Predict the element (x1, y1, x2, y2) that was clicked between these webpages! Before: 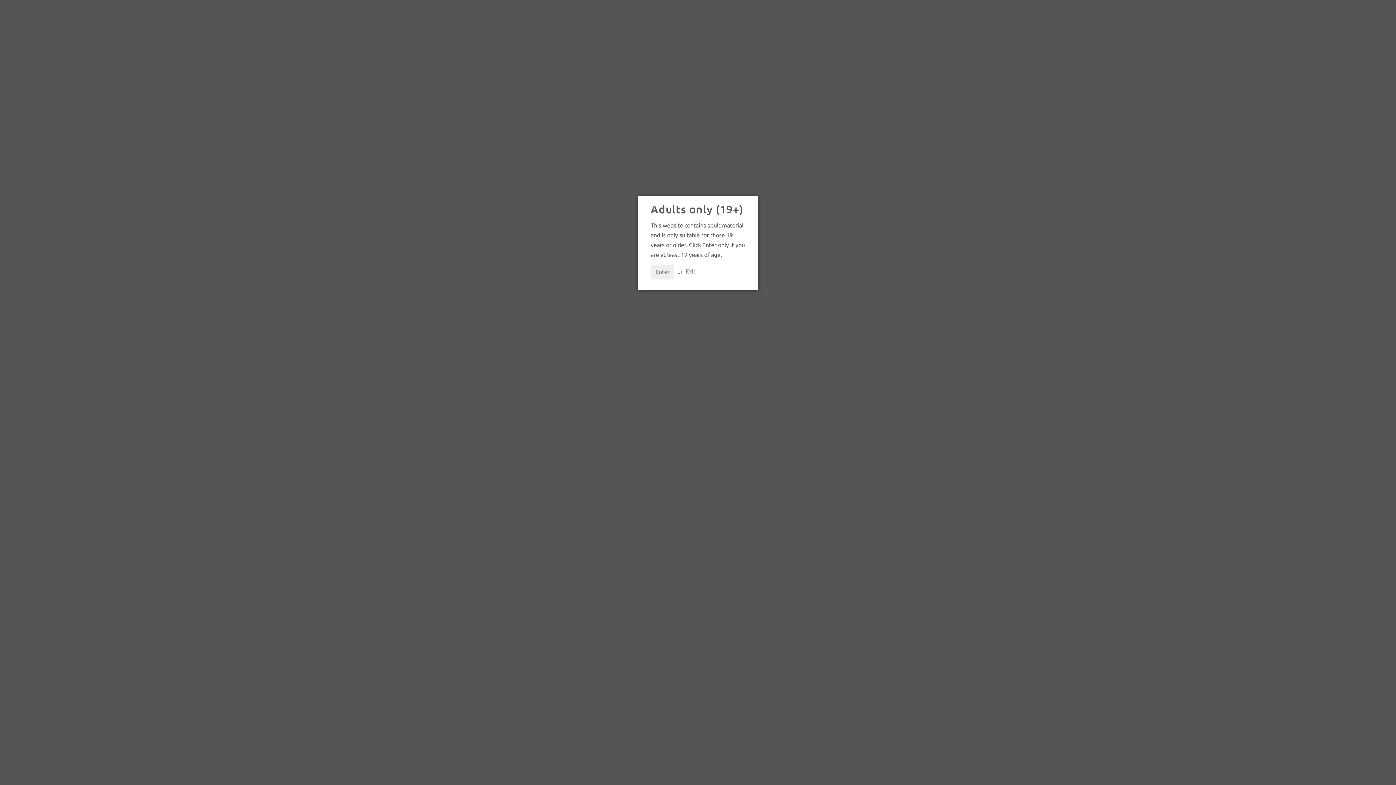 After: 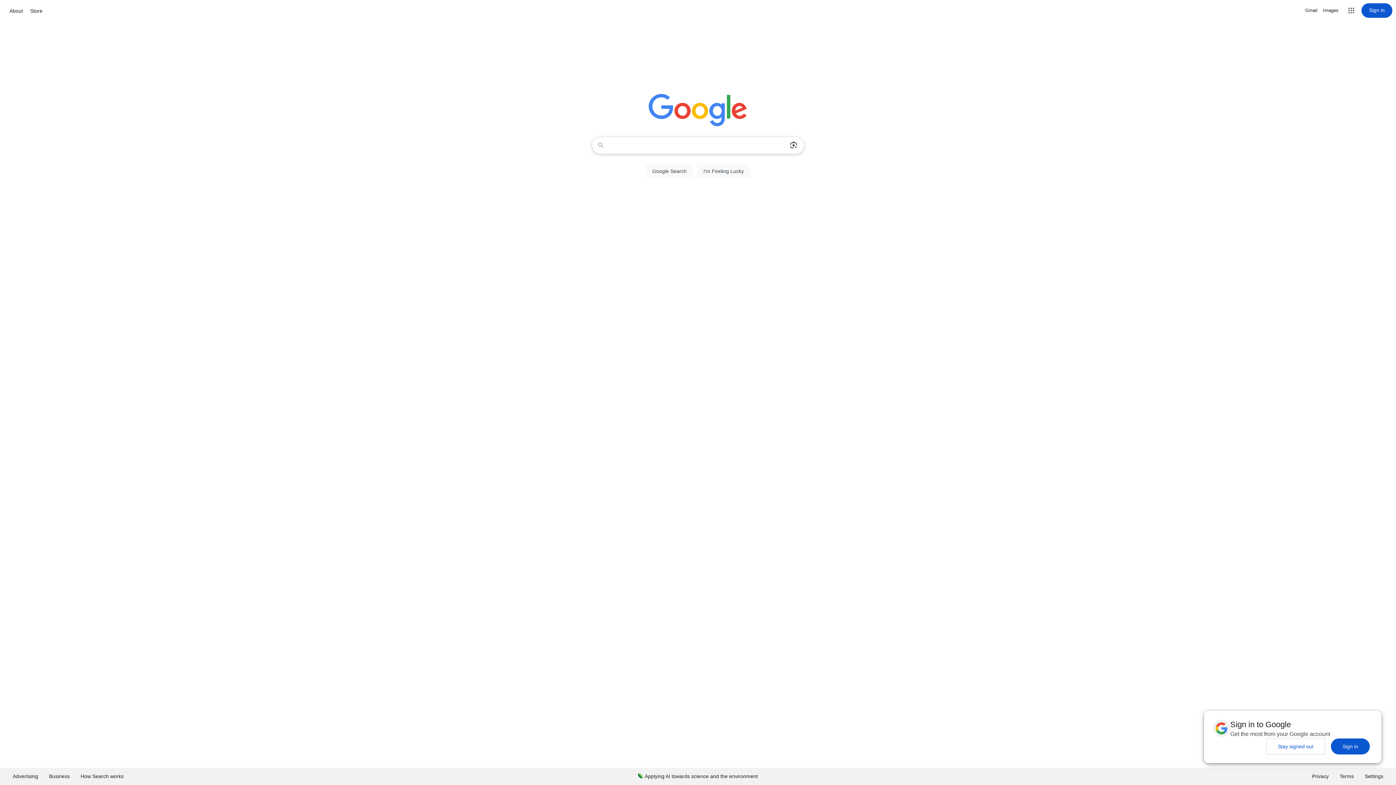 Action: label: Exit bbox: (685, 268, 695, 274)